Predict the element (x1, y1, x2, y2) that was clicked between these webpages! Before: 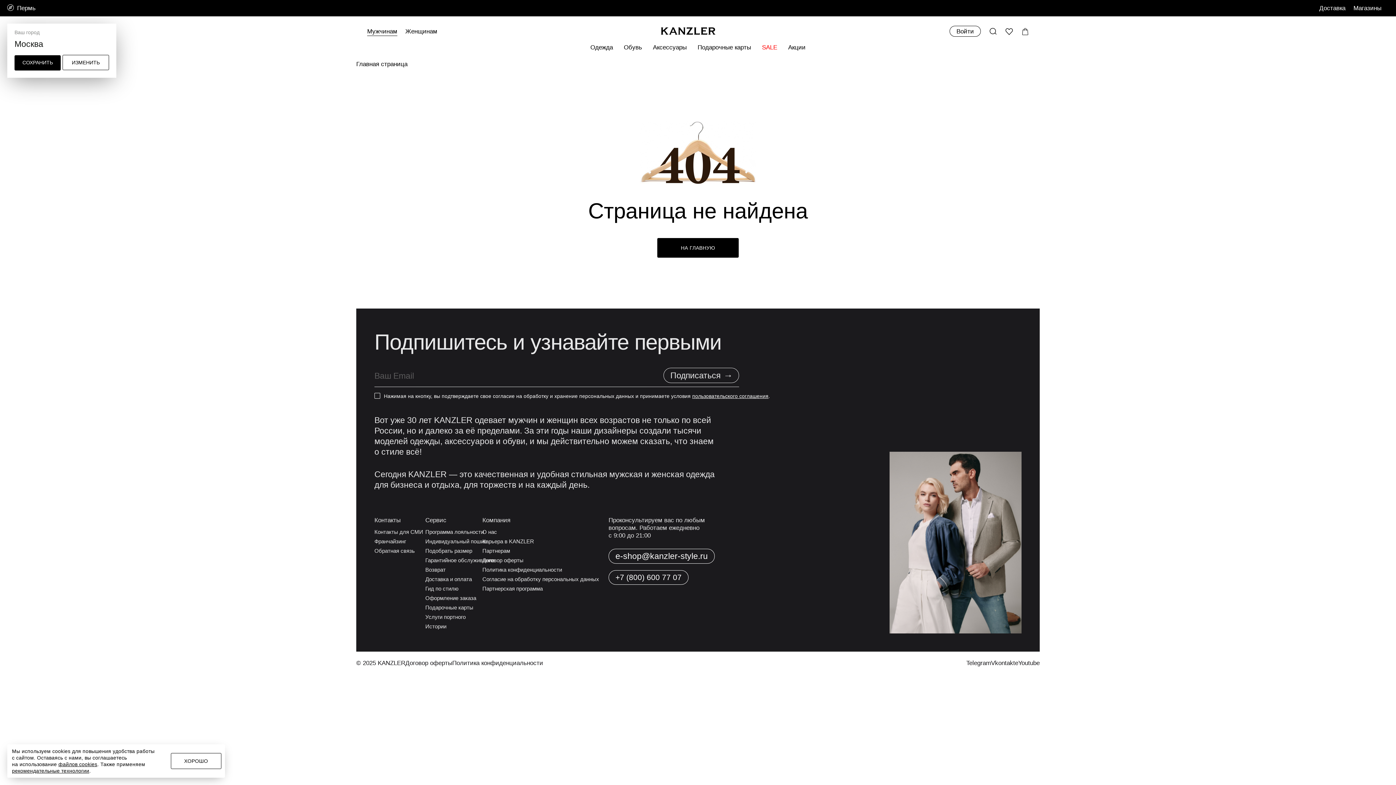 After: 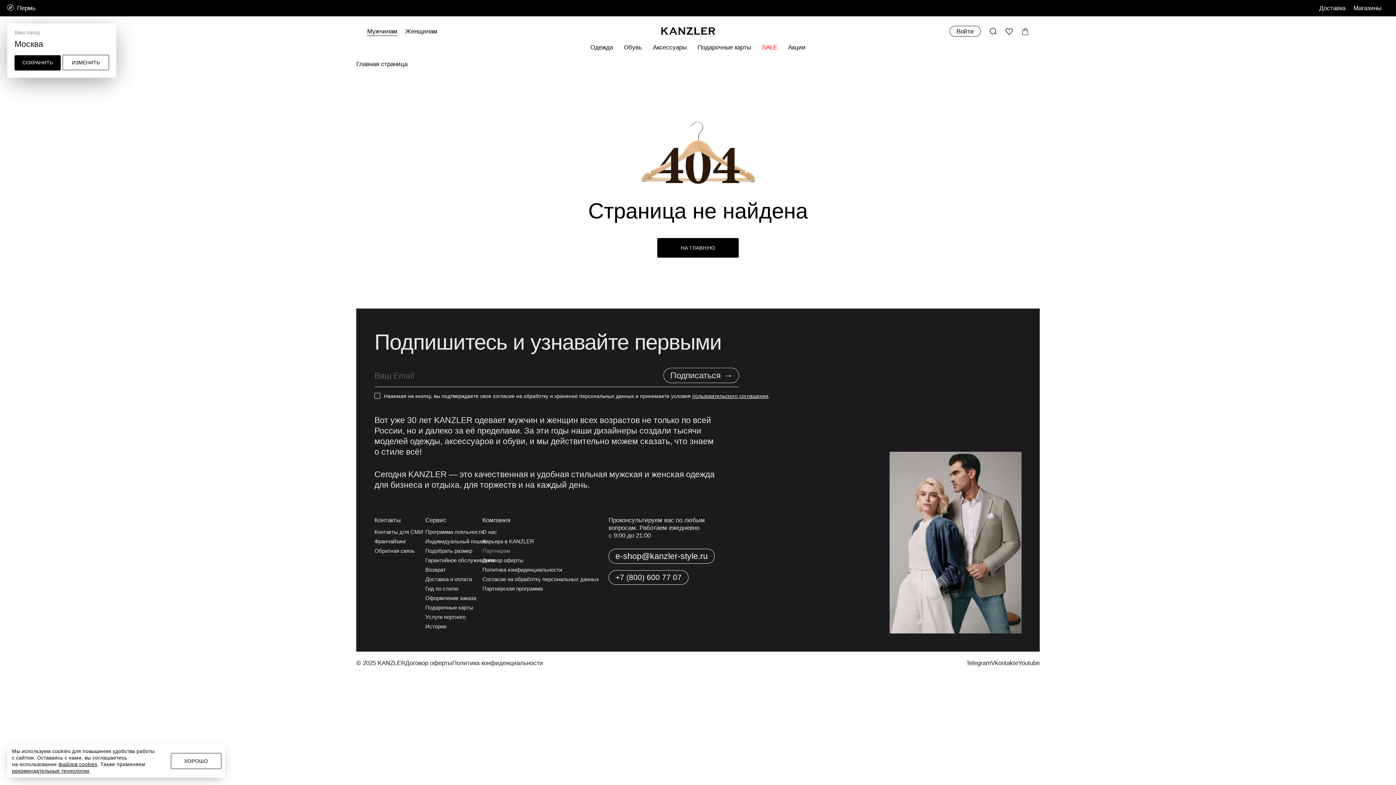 Action: bbox: (482, 547, 510, 554) label: Партнерам